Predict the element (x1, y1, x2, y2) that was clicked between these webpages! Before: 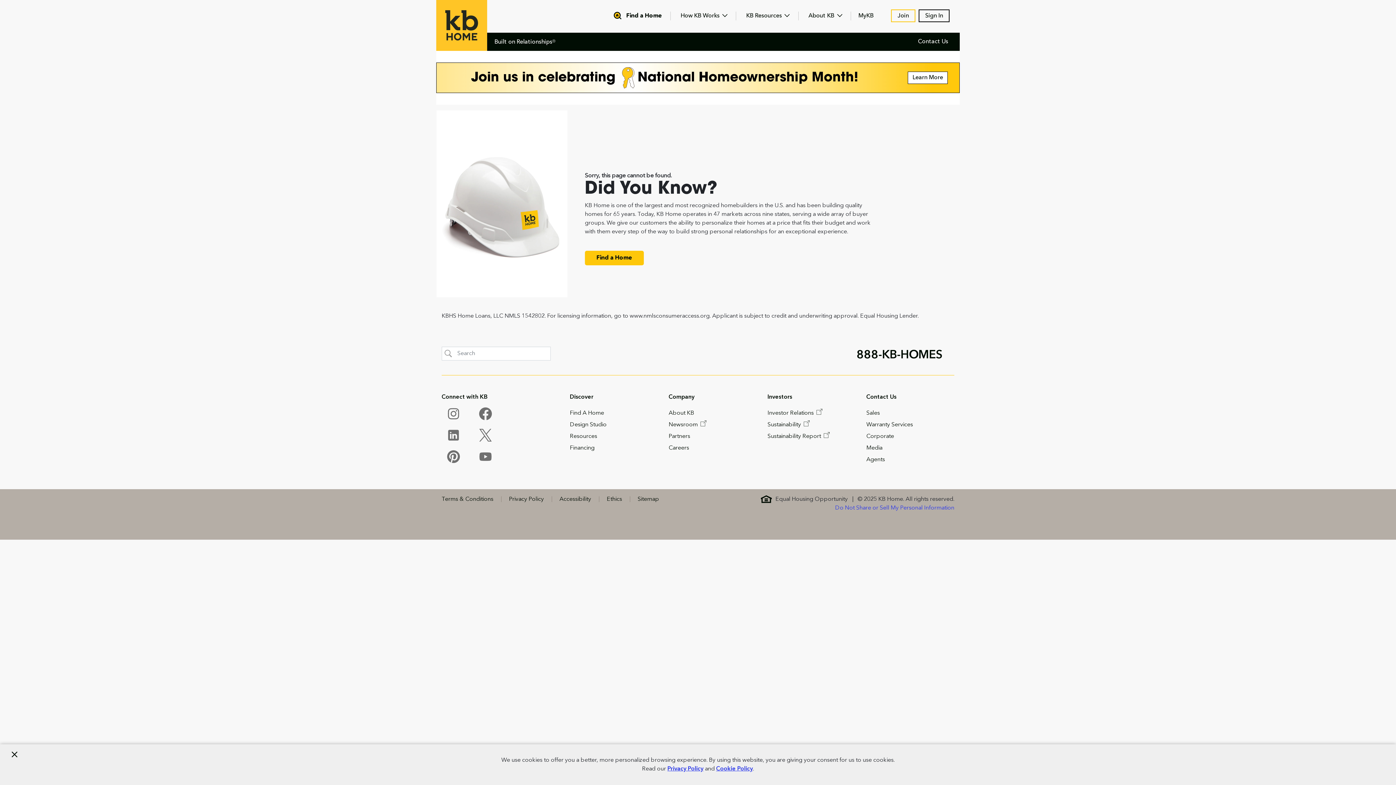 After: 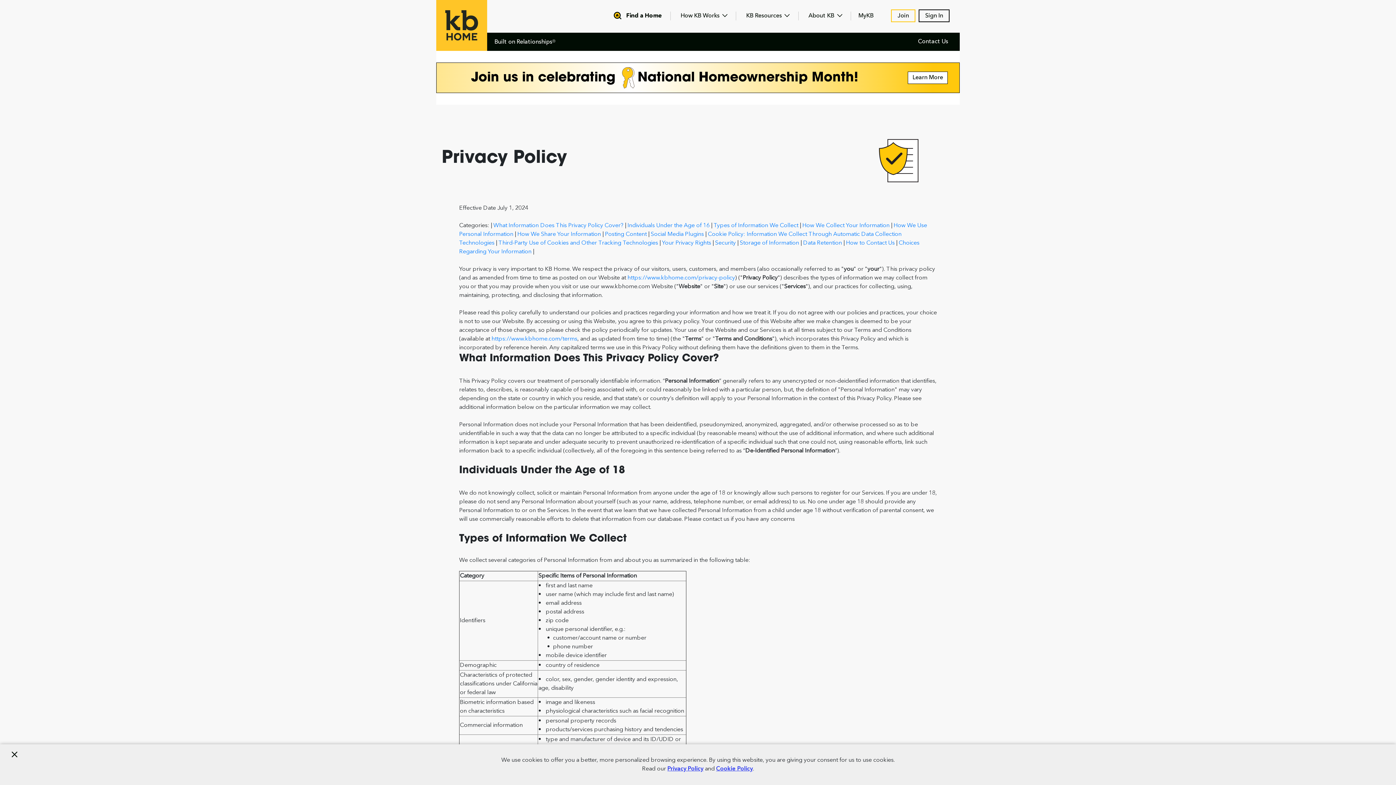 Action: bbox: (509, 496, 544, 502) label: Privacy Policy